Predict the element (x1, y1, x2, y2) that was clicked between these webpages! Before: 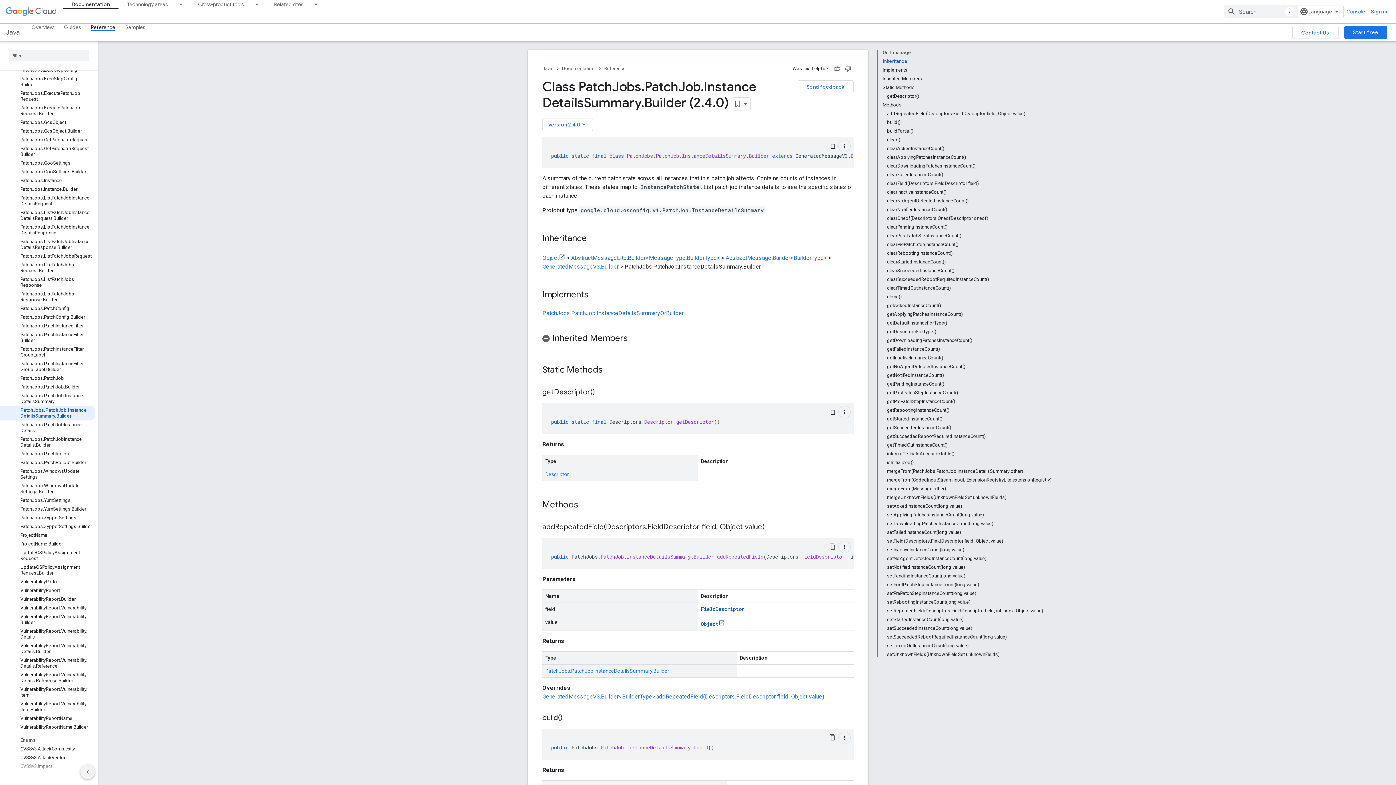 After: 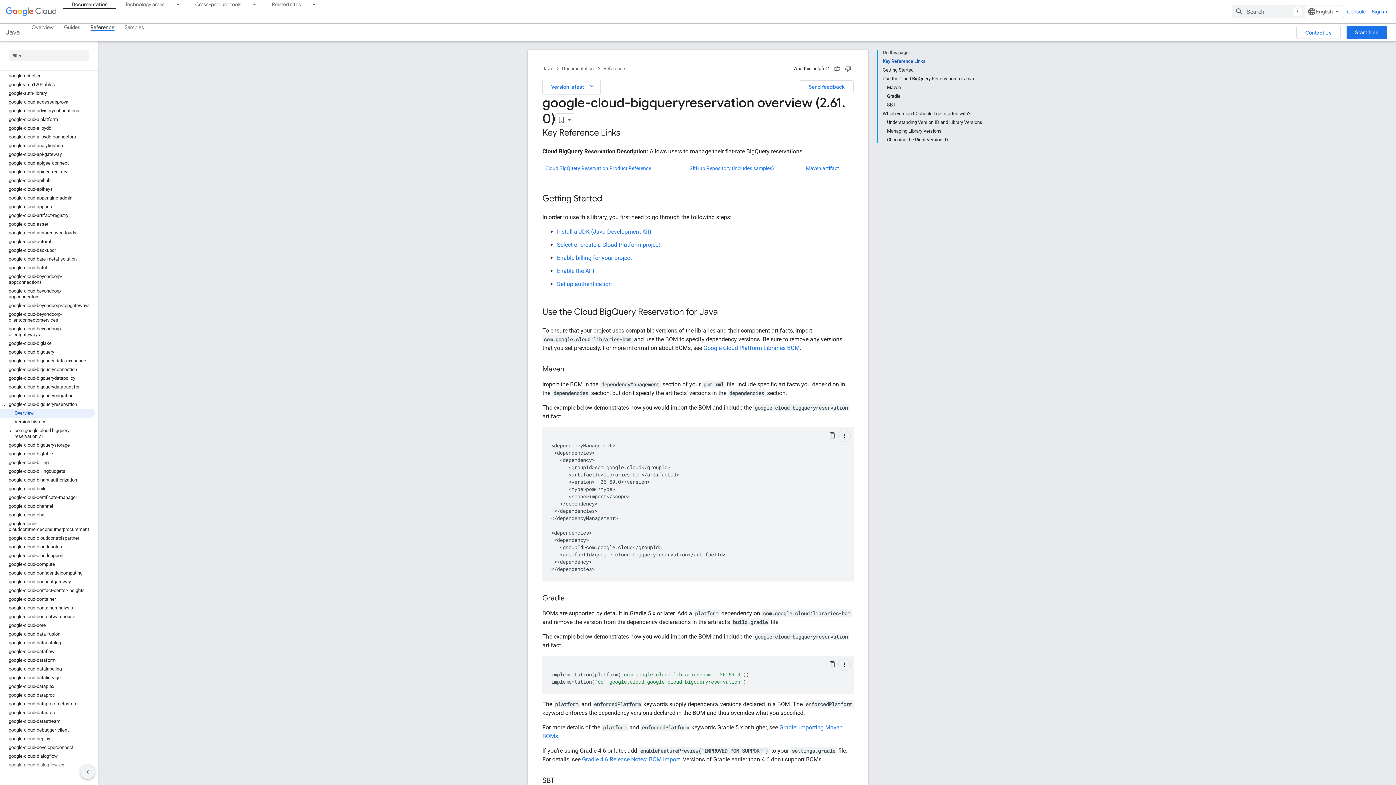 Action: label: google-cloud-bigqueryreservation bbox: (0, 284, 94, 293)